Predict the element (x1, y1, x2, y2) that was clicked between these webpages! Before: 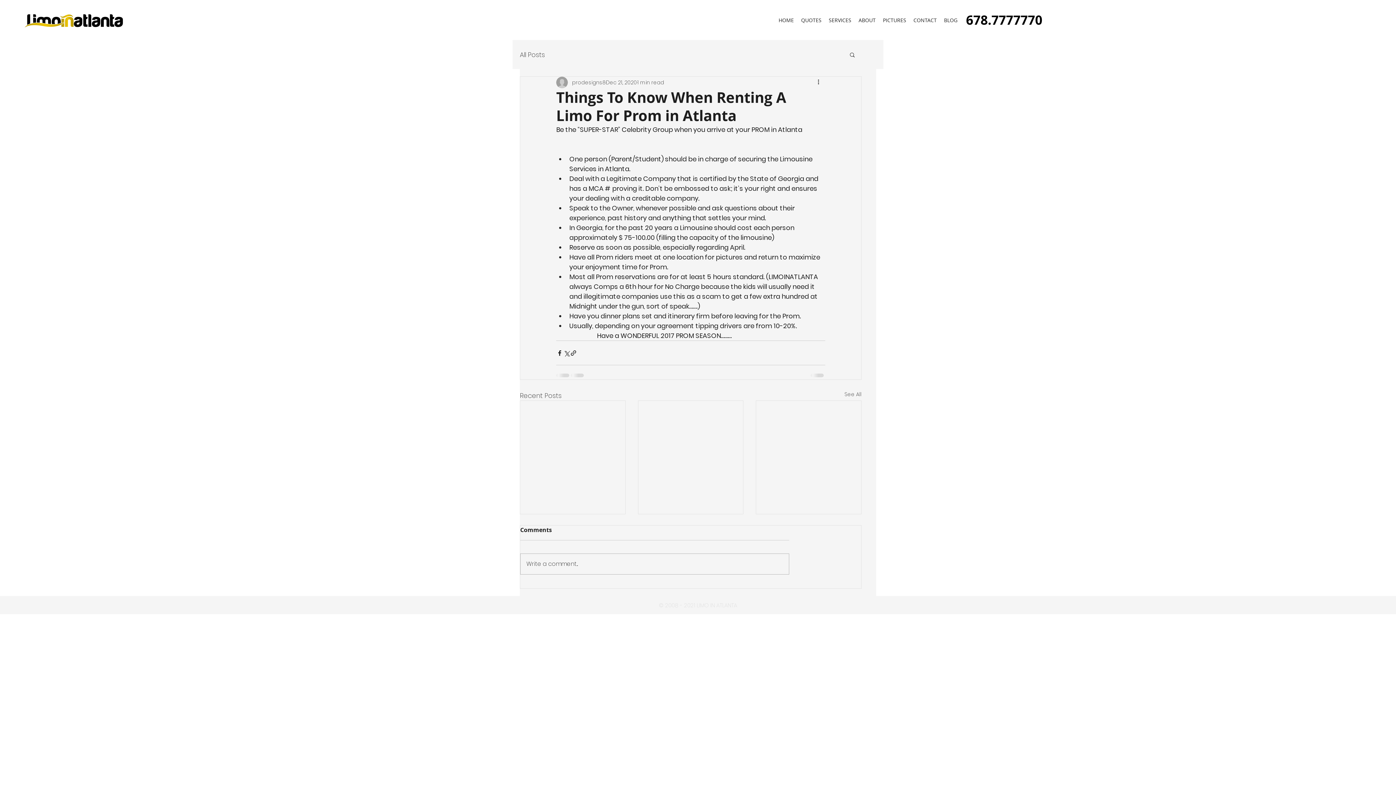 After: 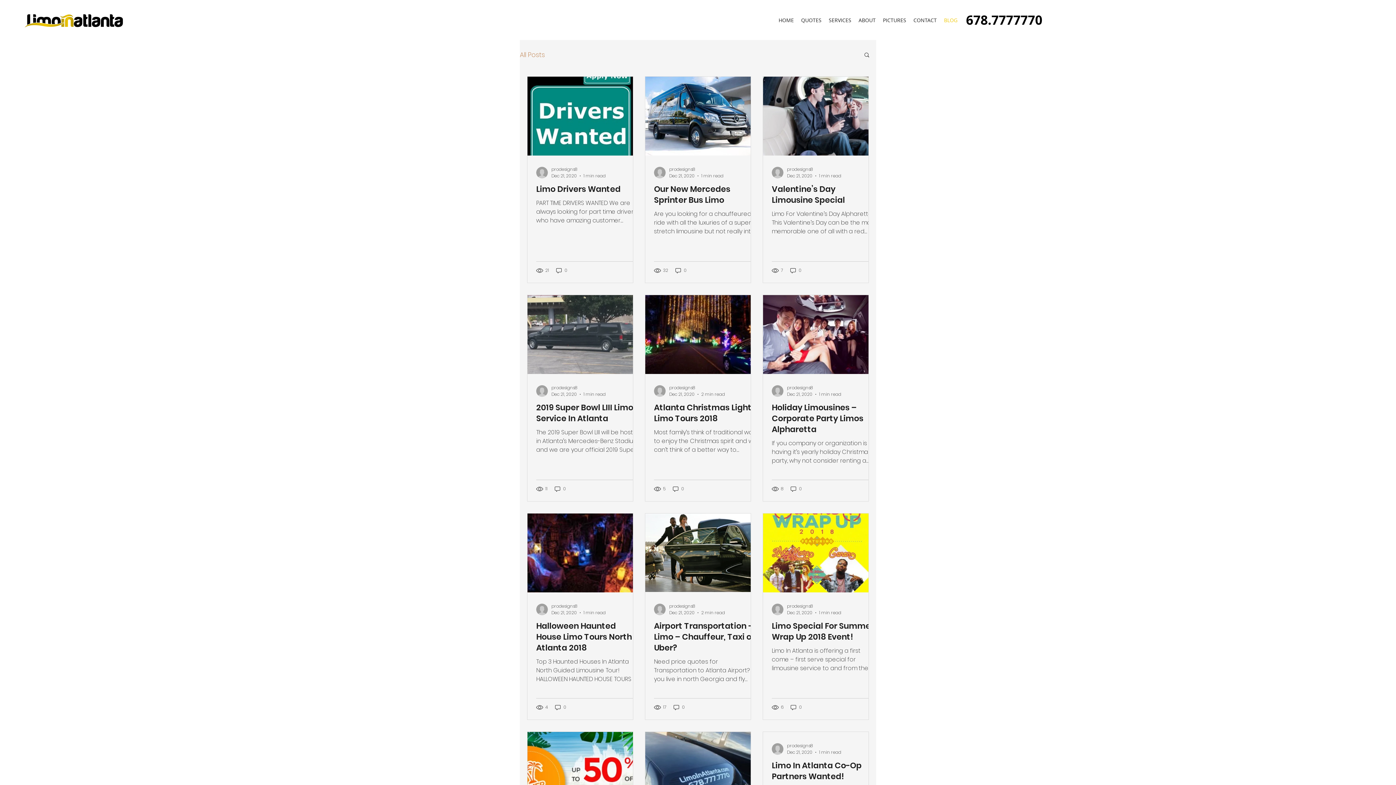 Action: bbox: (520, 50, 545, 59) label: All Posts